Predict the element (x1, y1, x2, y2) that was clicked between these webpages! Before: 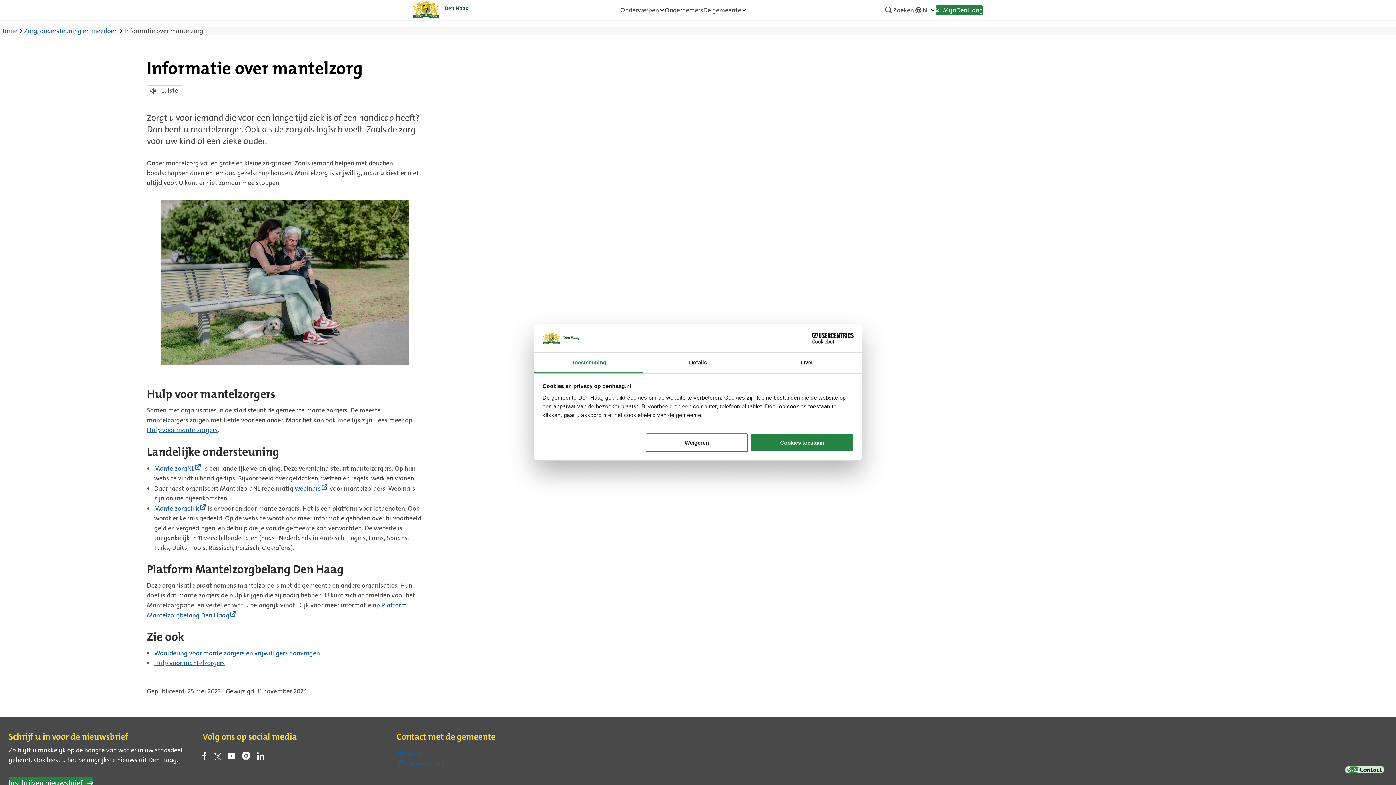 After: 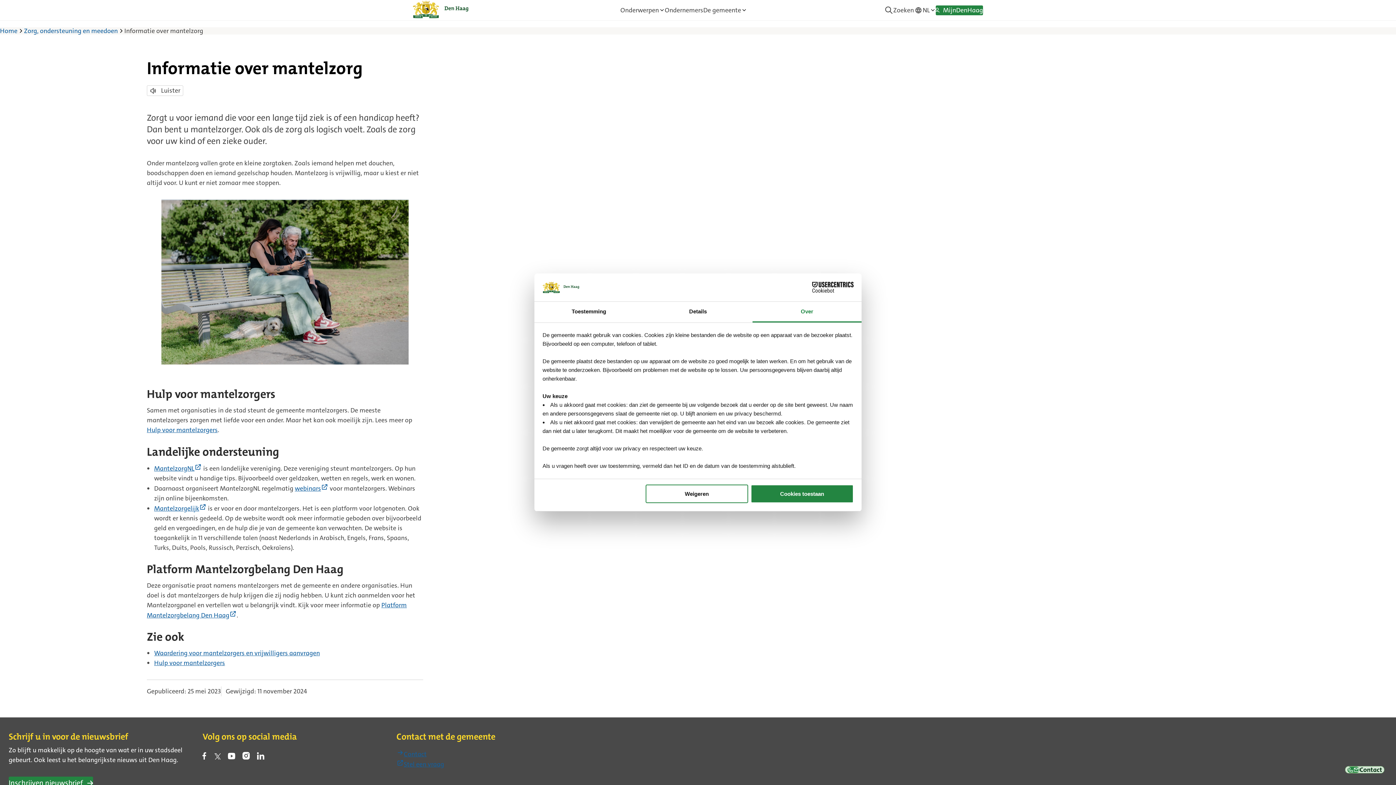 Action: bbox: (752, 352, 861, 373) label: Over